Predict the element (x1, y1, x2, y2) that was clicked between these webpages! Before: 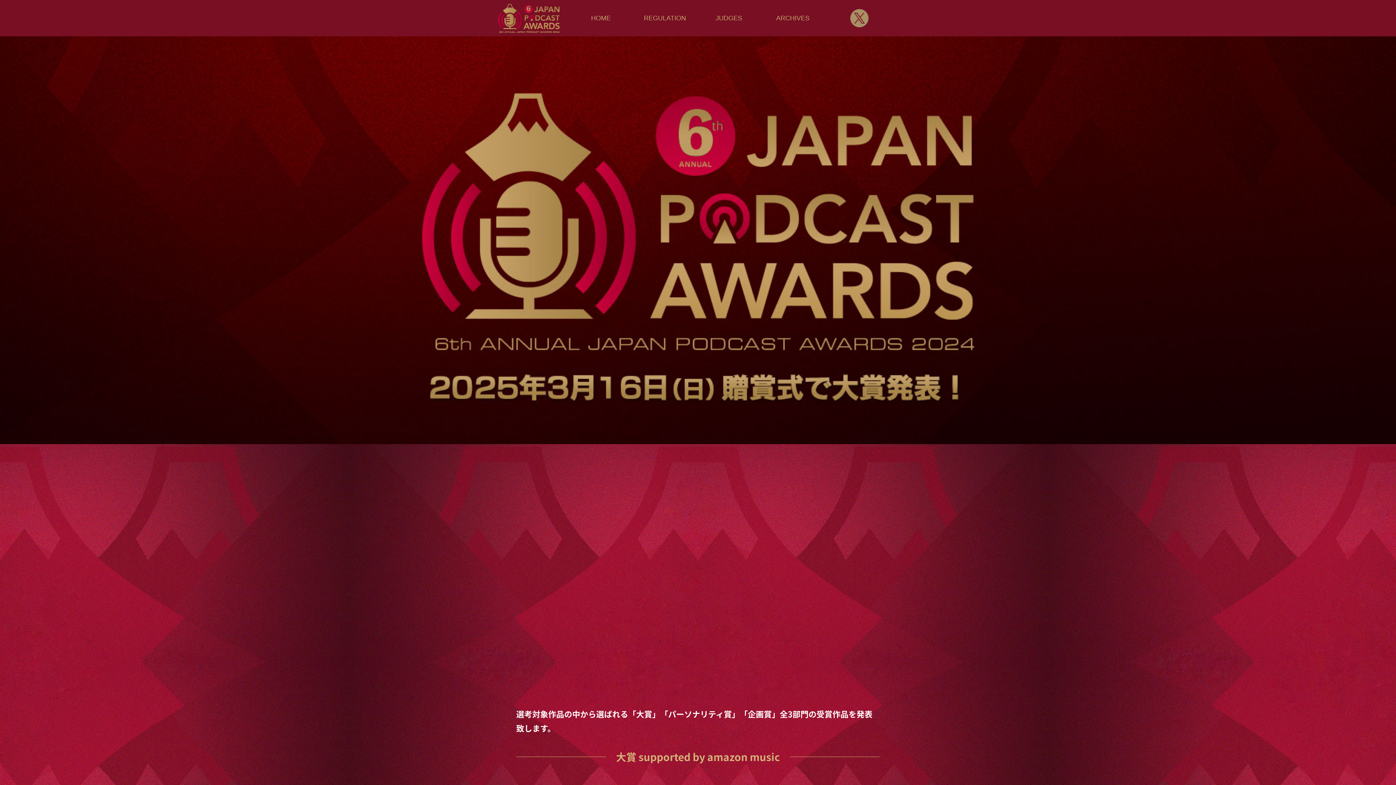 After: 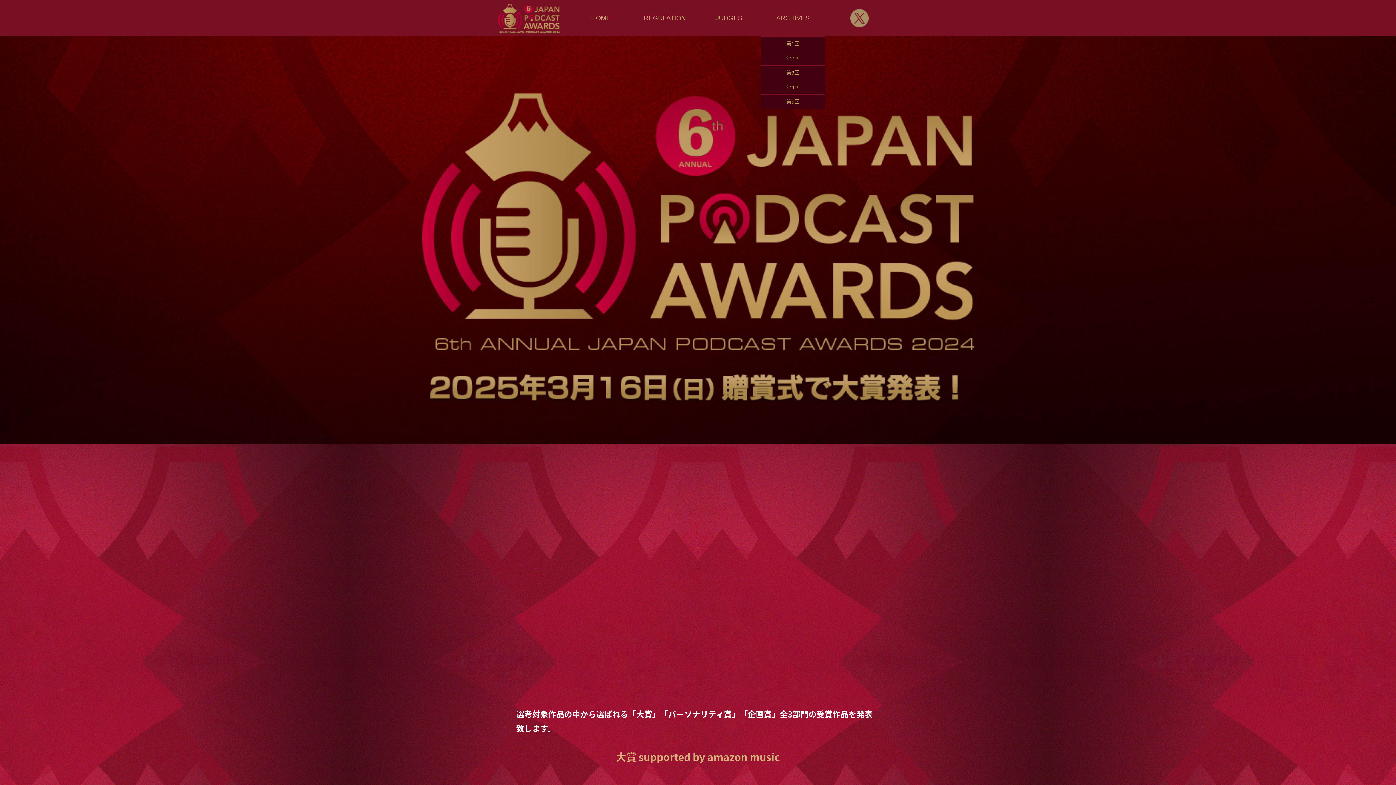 Action: label: ARCHIVES bbox: (761, 0, 825, 36)